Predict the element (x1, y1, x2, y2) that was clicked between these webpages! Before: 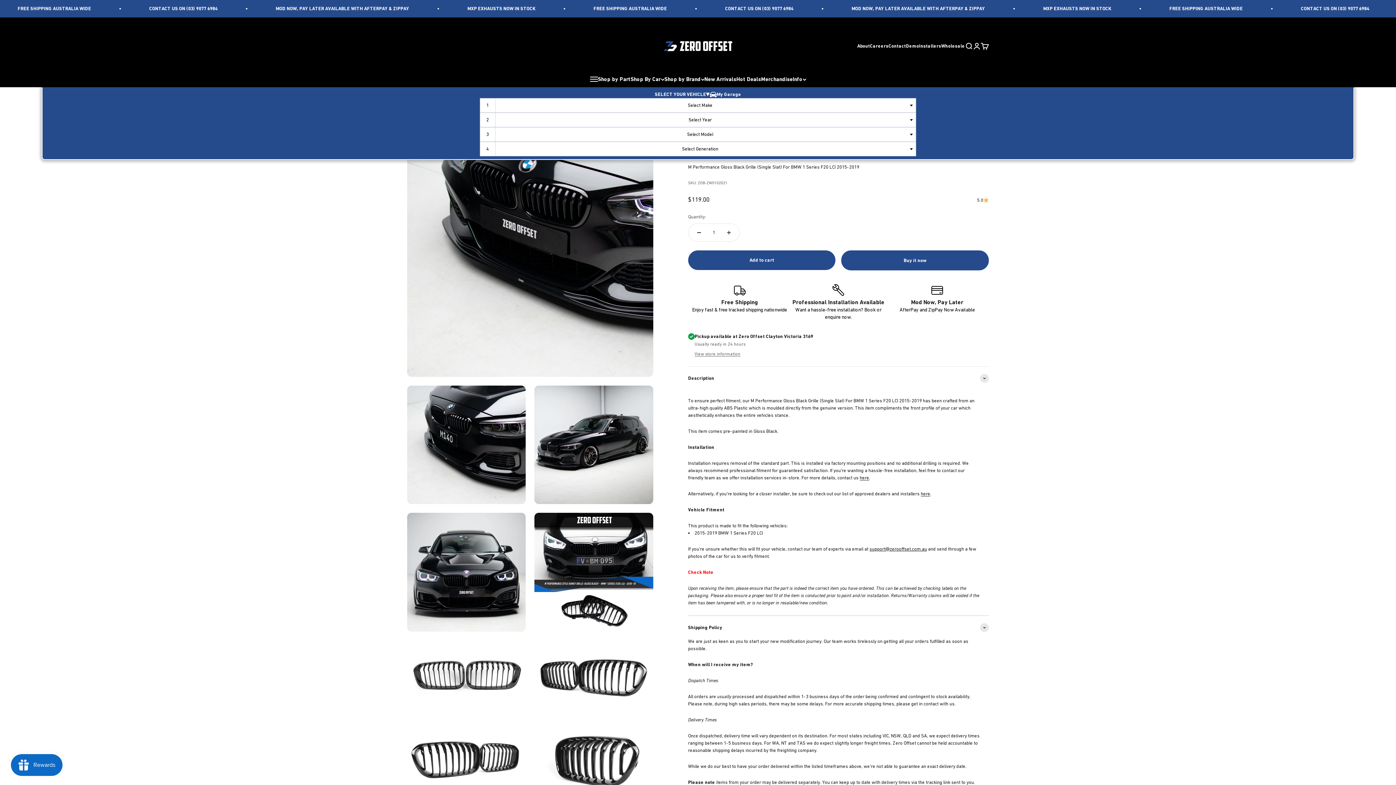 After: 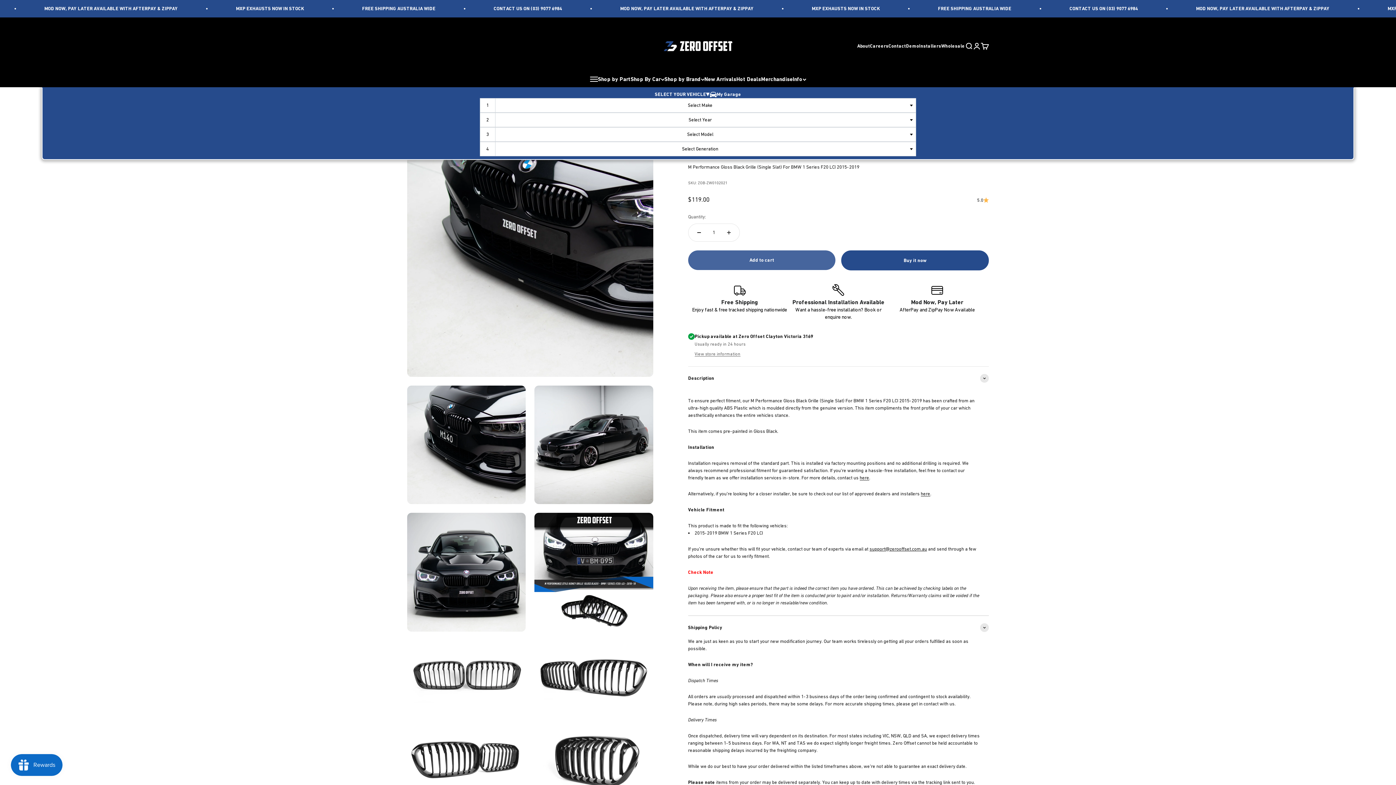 Action: bbox: (688, 250, 835, 270) label: Add to cart